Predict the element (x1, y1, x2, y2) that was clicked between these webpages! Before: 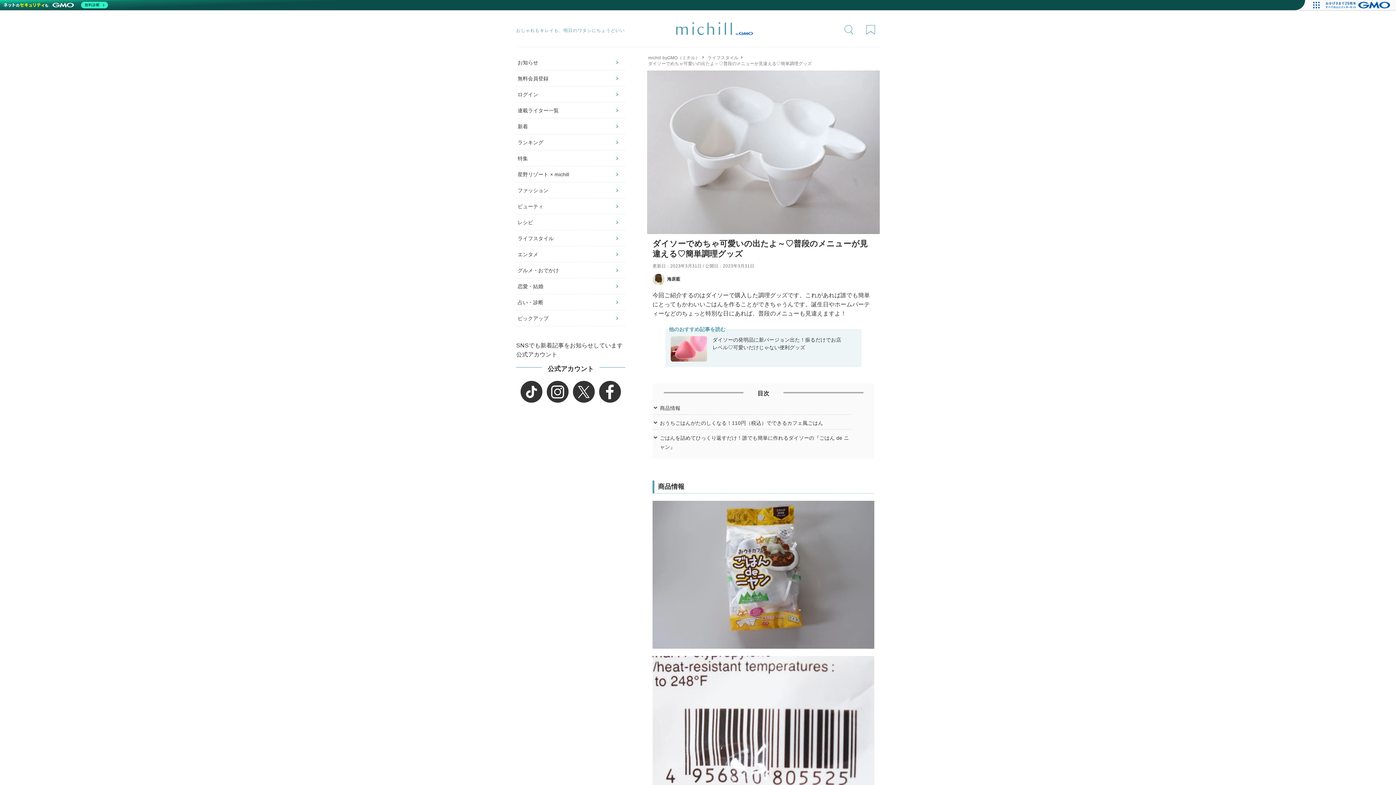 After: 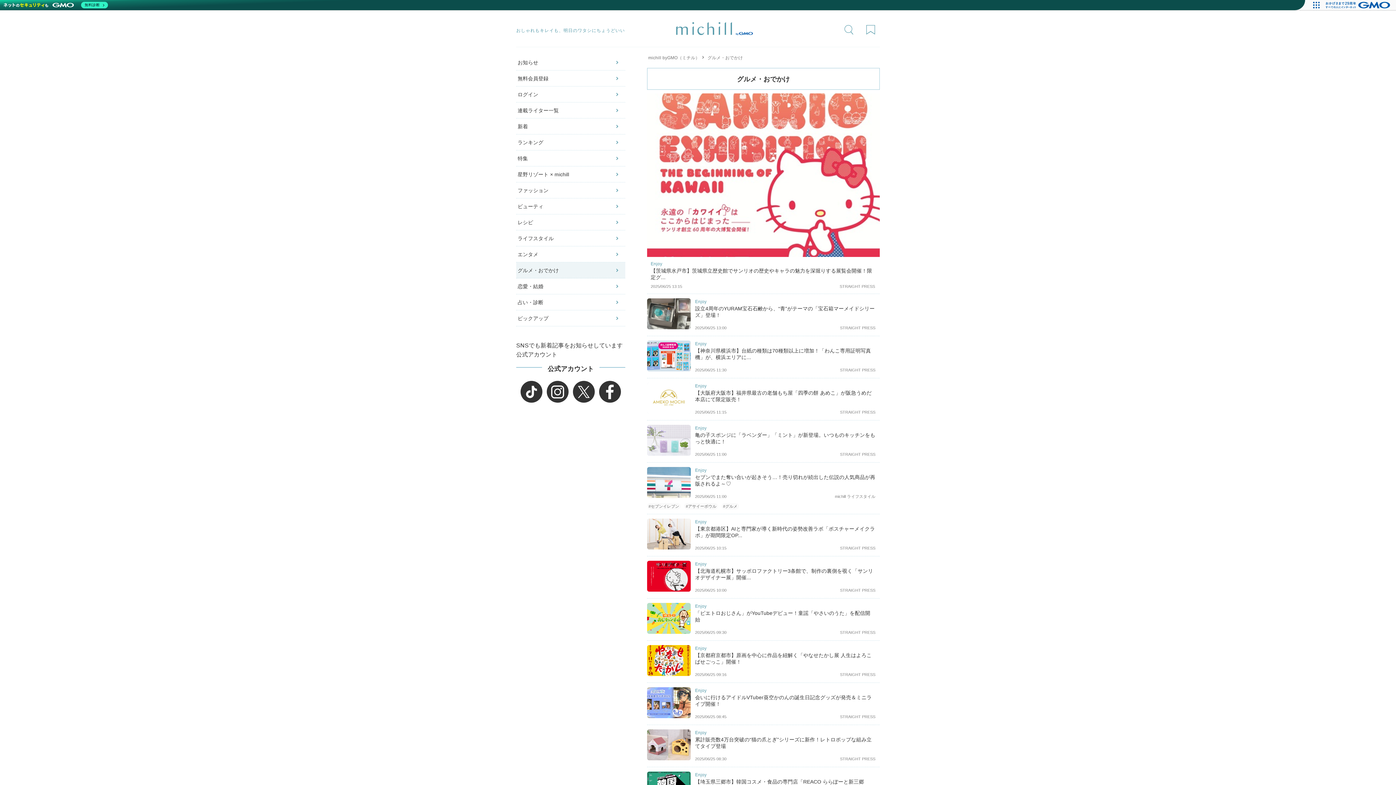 Action: bbox: (516, 262, 625, 278) label: グルメ・おでかけ